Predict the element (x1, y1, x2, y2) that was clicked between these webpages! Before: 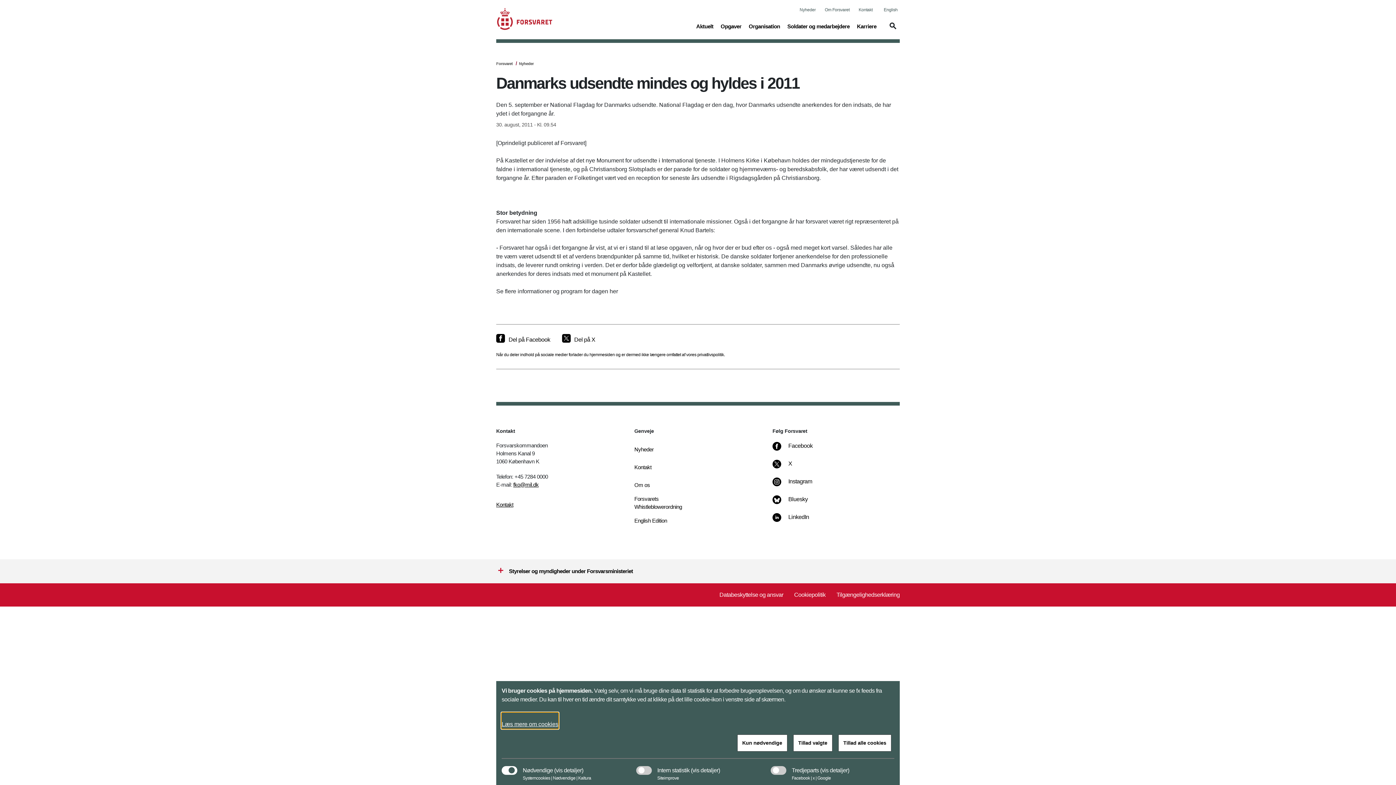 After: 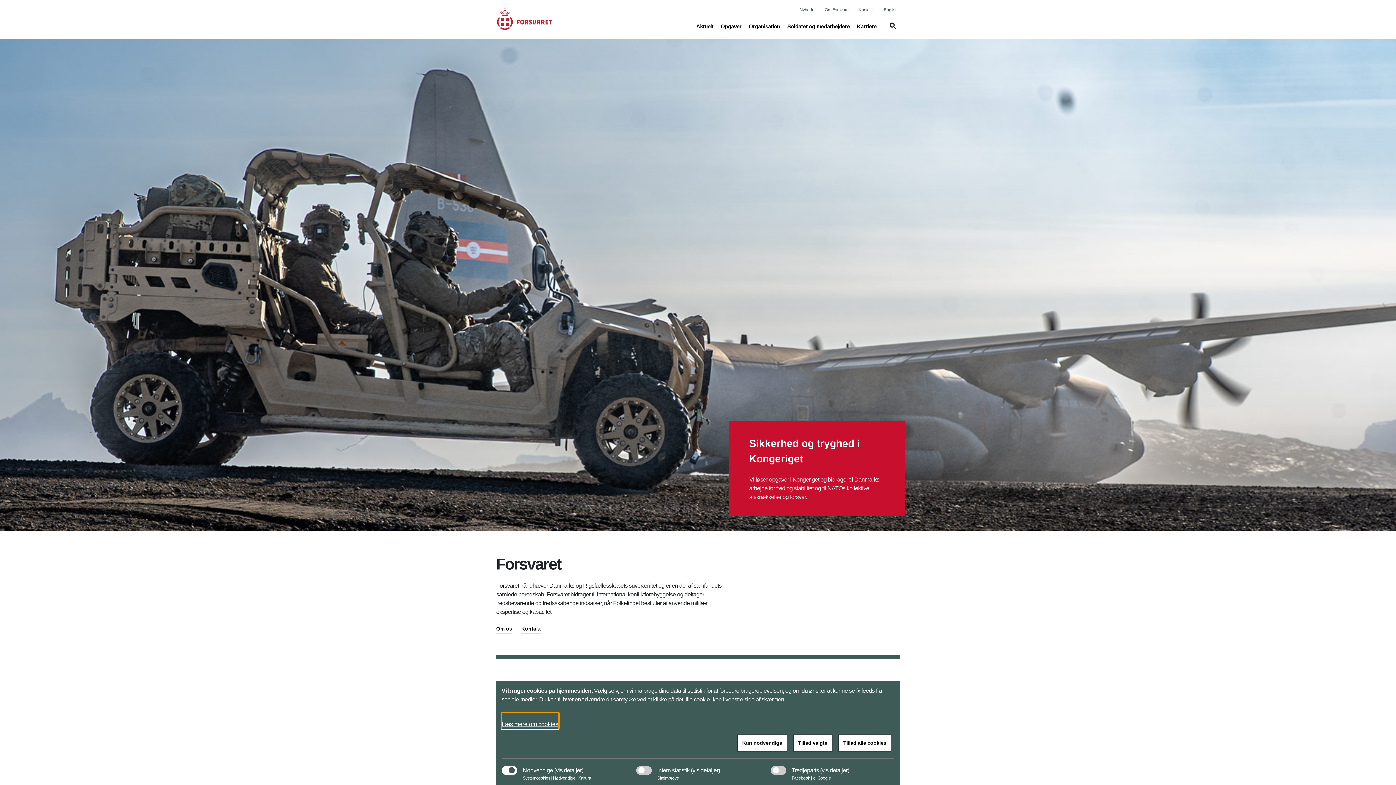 Action: label: Forsvaret bbox: (496, 55, 512, 71)